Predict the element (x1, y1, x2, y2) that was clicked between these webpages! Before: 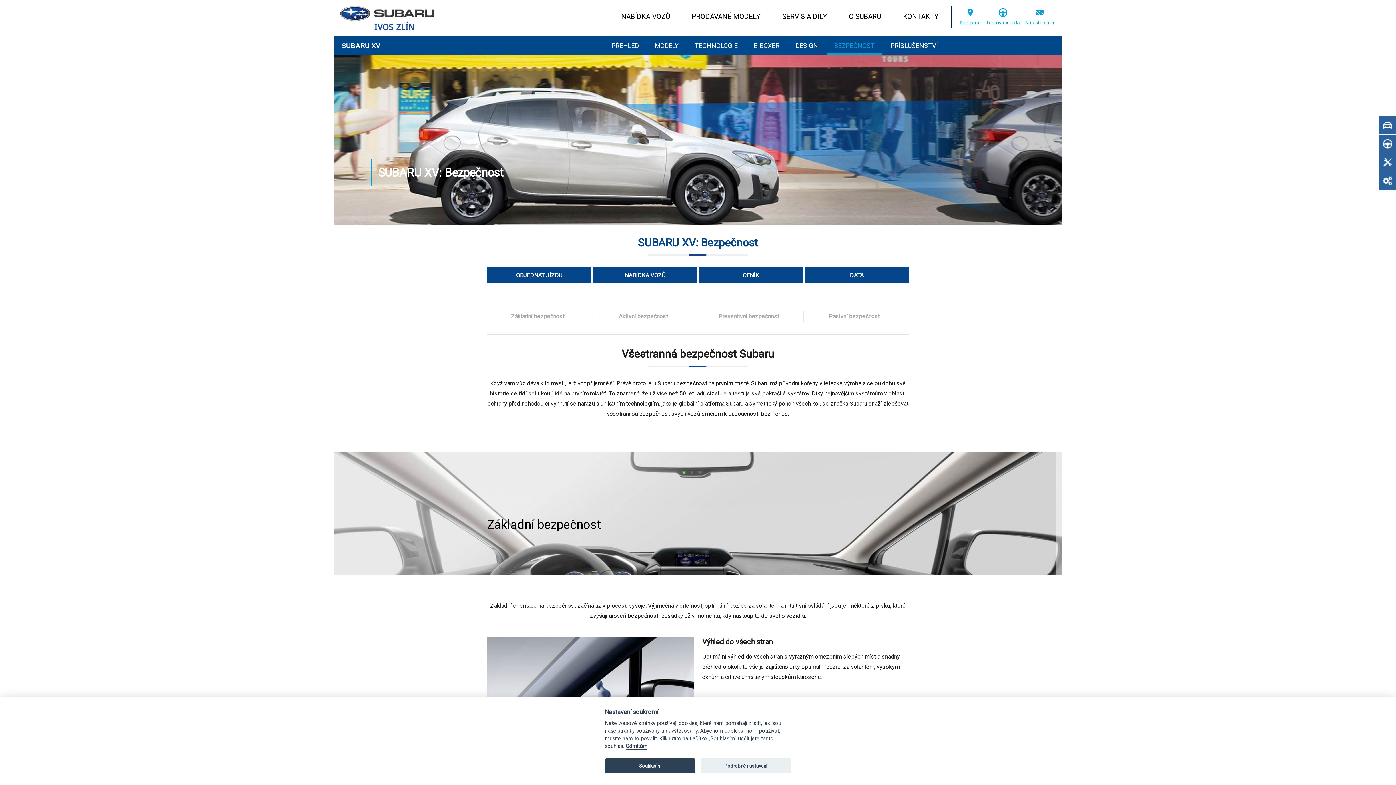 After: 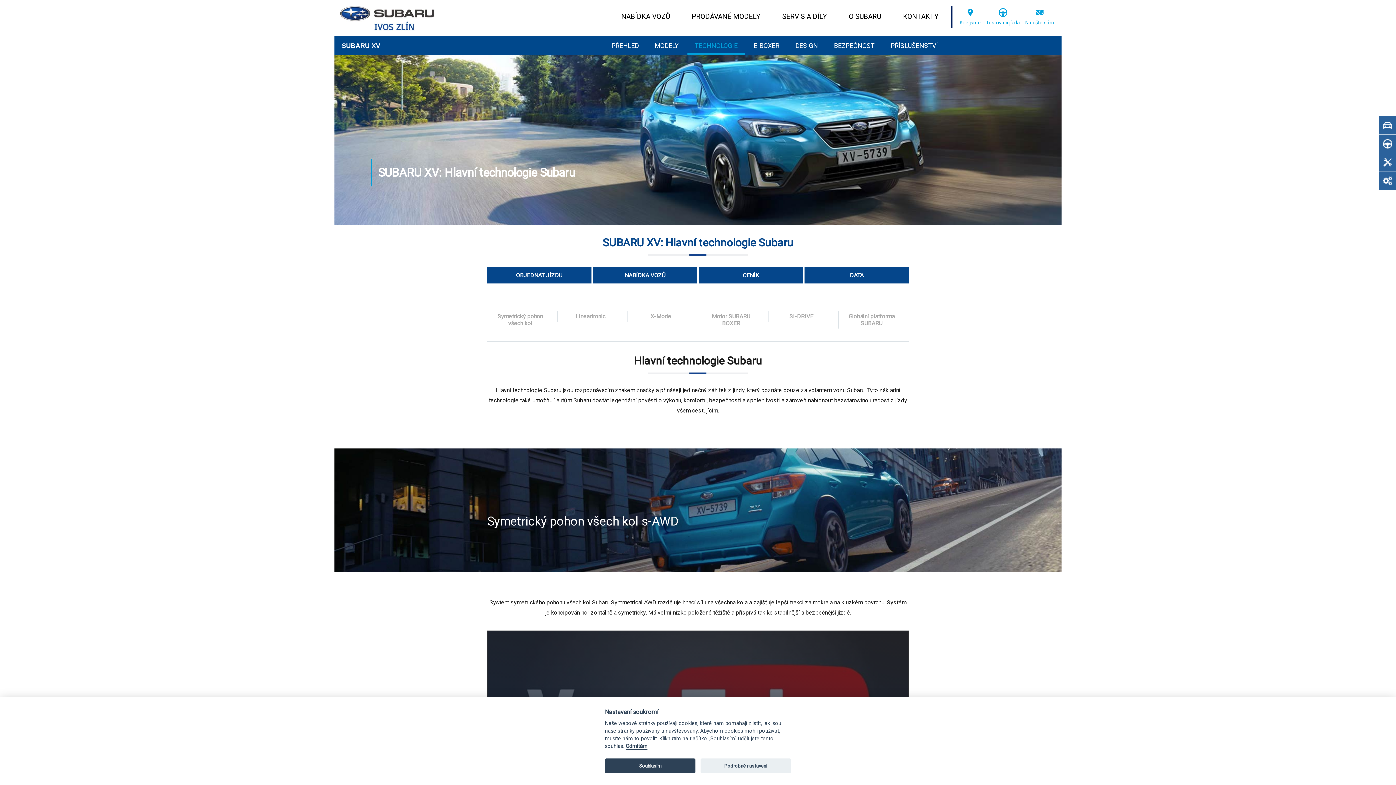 Action: label: TECHNOLOGIE bbox: (687, 36, 745, 54)